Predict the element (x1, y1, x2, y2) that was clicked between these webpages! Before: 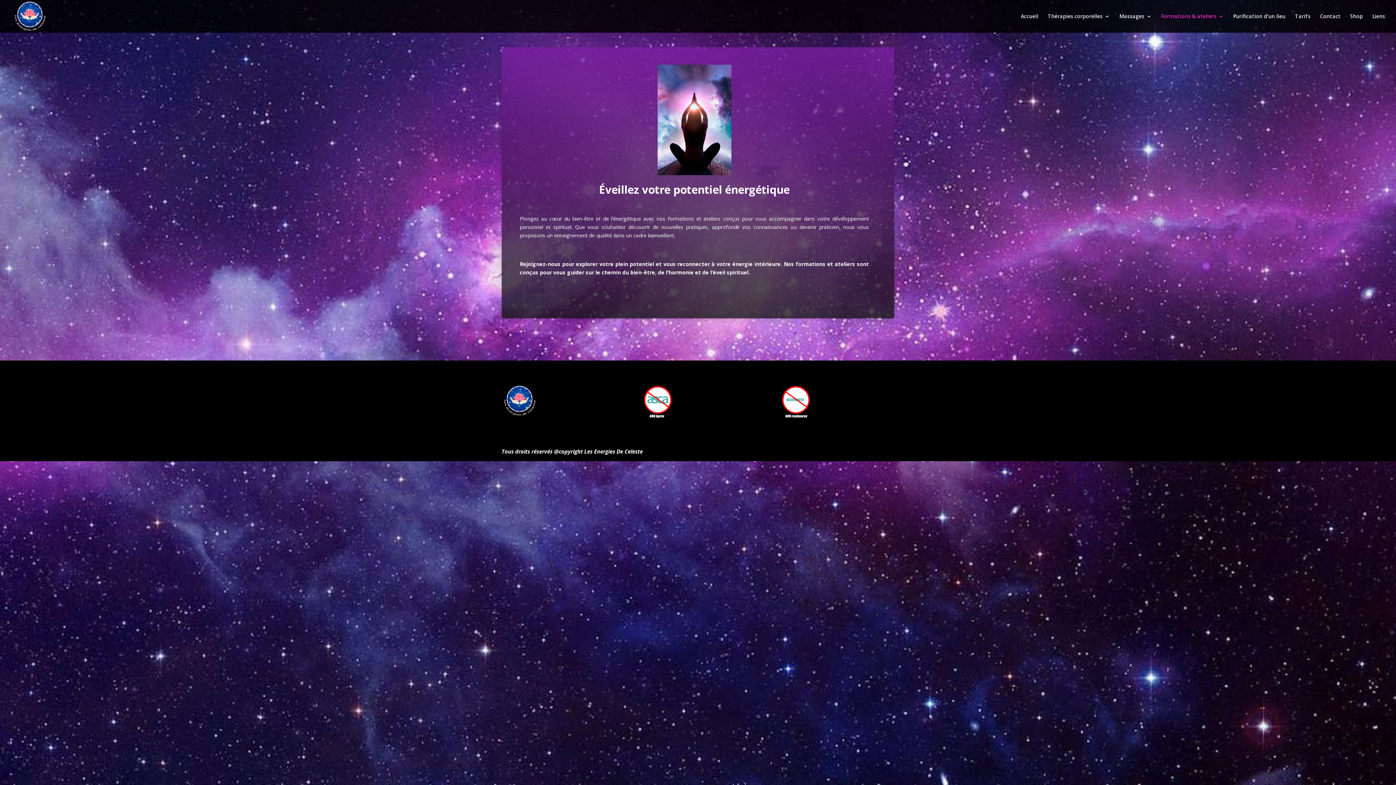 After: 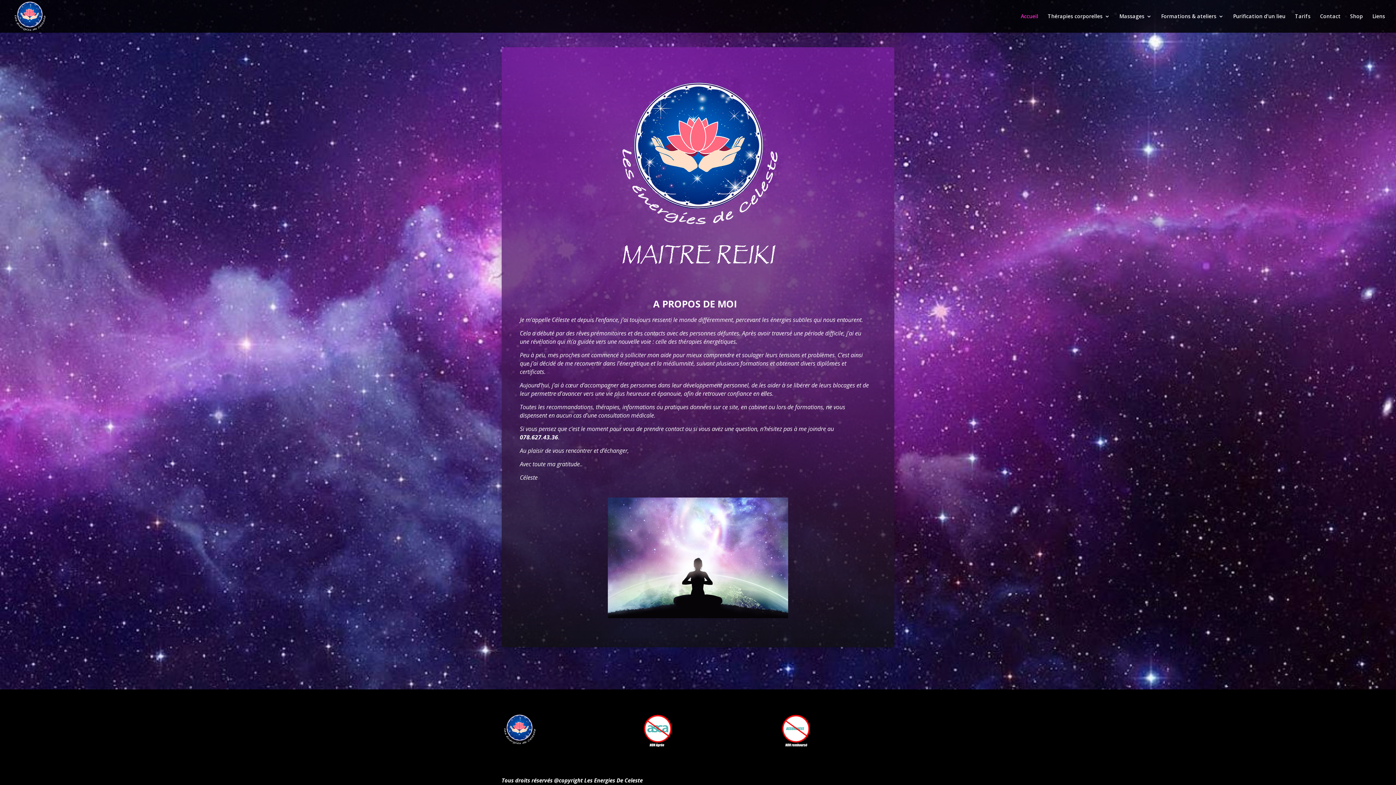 Action: bbox: (1021, 13, 1038, 32) label: Accueil